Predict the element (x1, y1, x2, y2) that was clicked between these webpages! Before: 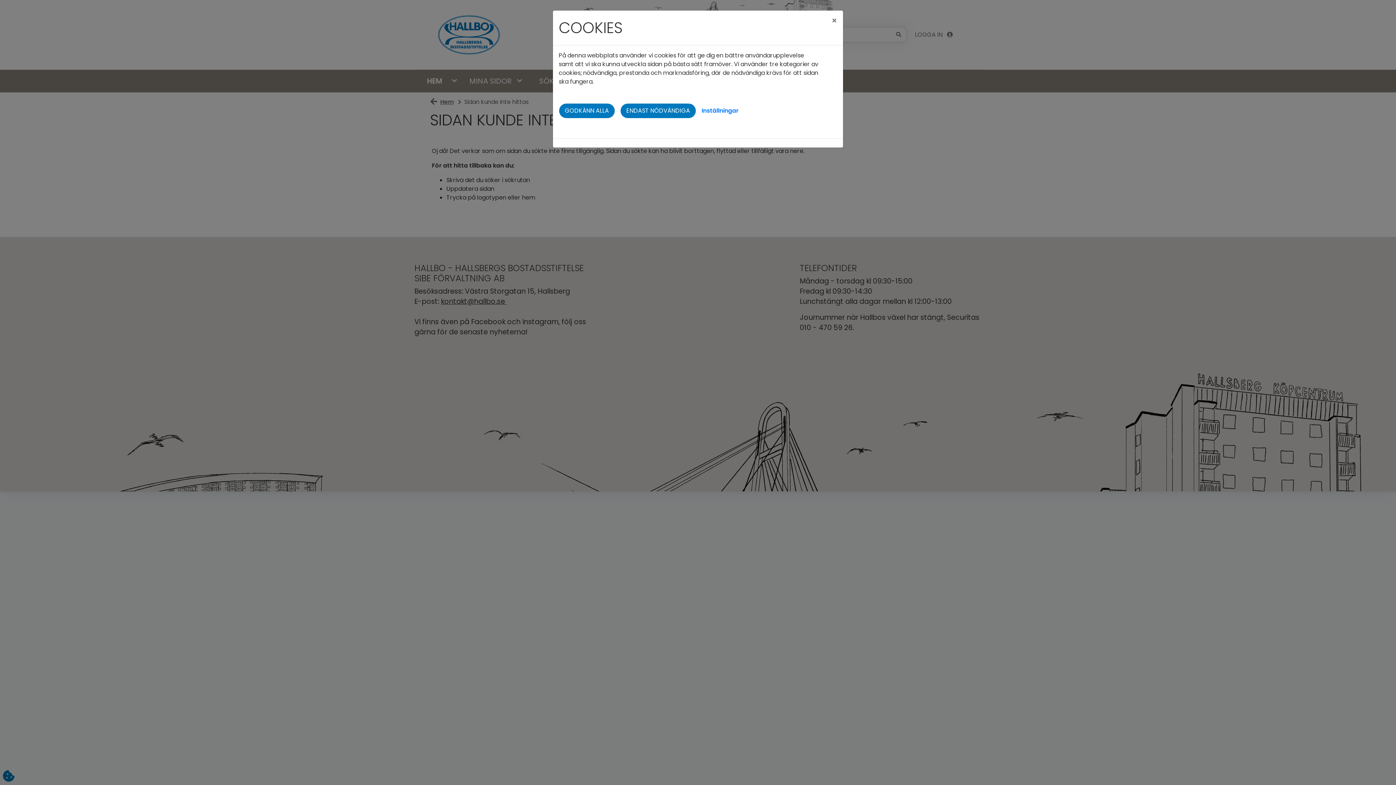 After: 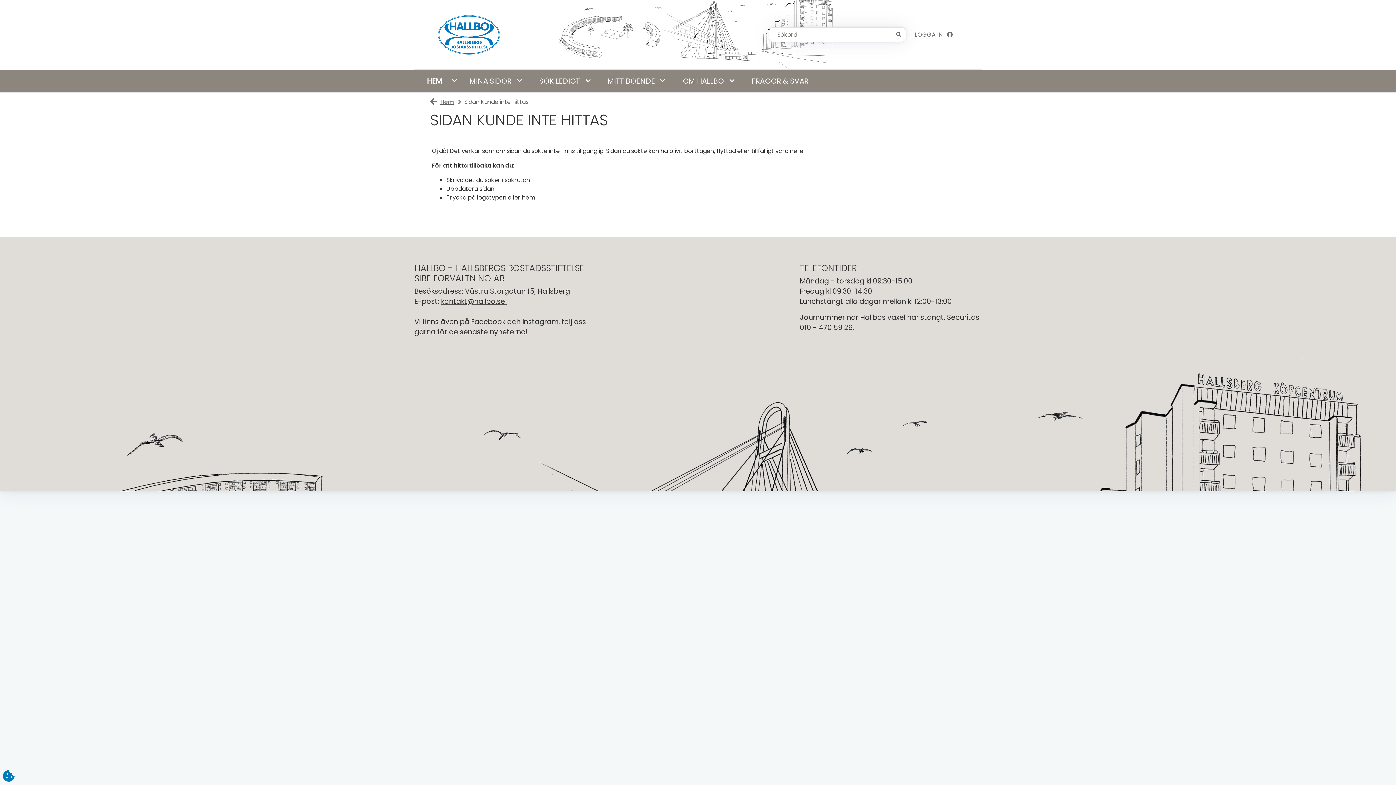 Action: bbox: (559, 103, 614, 118) label: GODKÄNN ALLA